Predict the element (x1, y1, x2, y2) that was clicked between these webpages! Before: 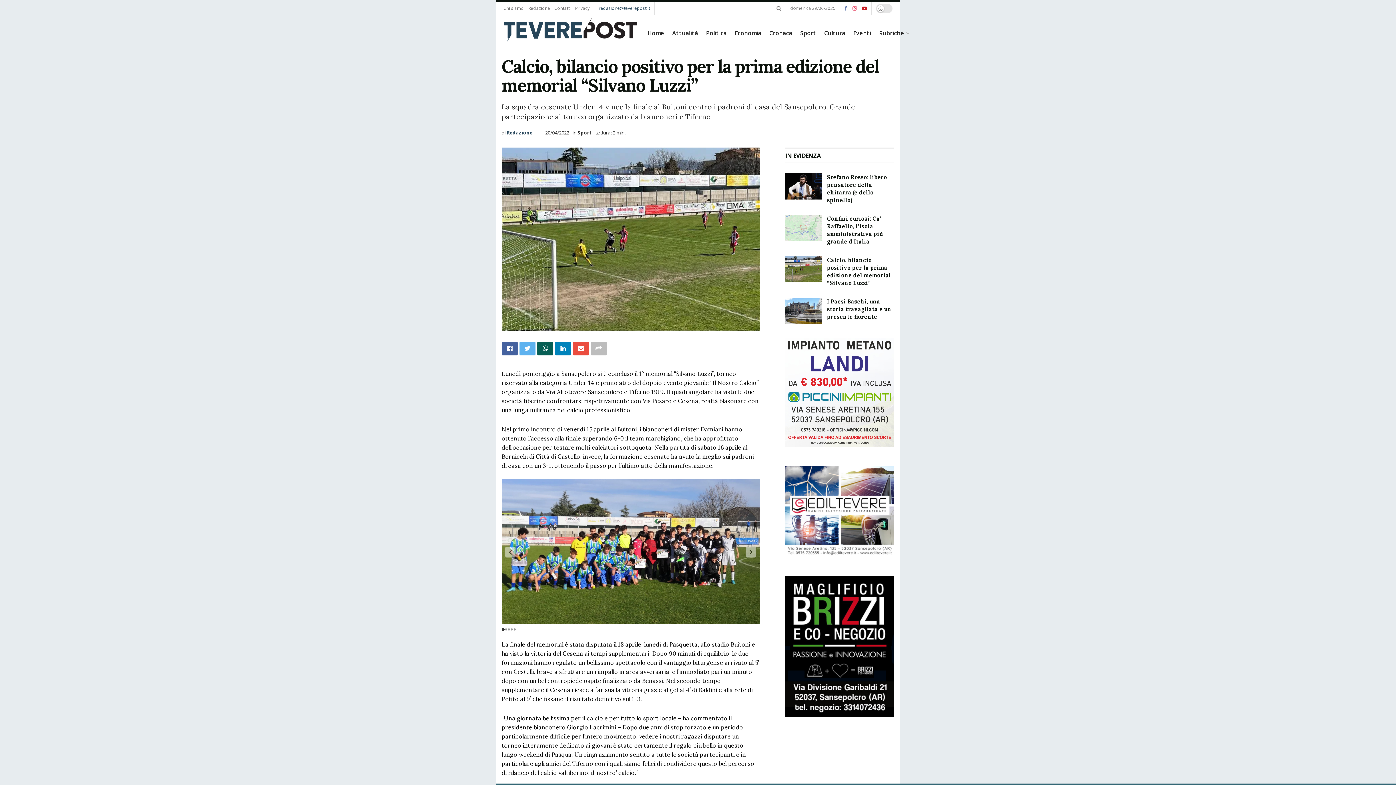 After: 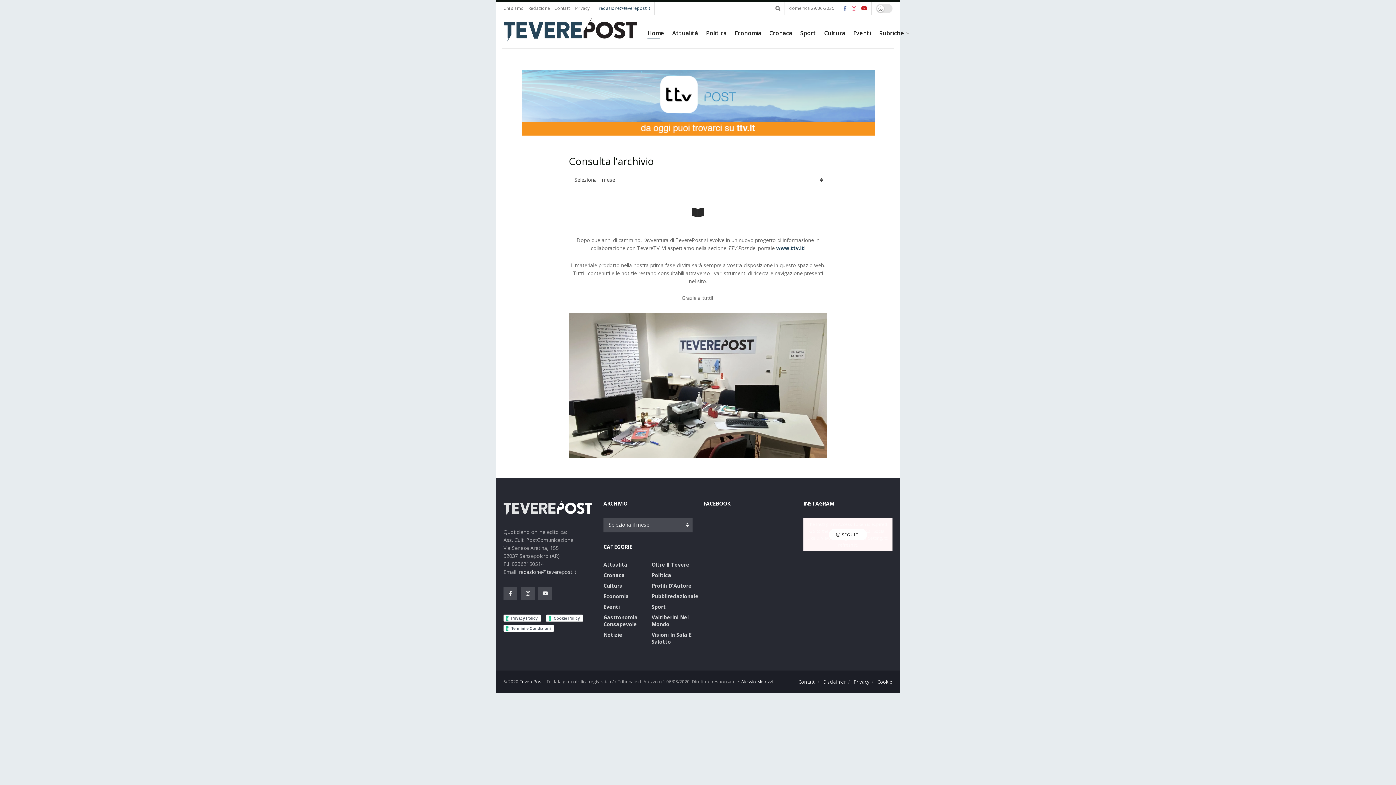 Action: bbox: (503, 17, 637, 42)